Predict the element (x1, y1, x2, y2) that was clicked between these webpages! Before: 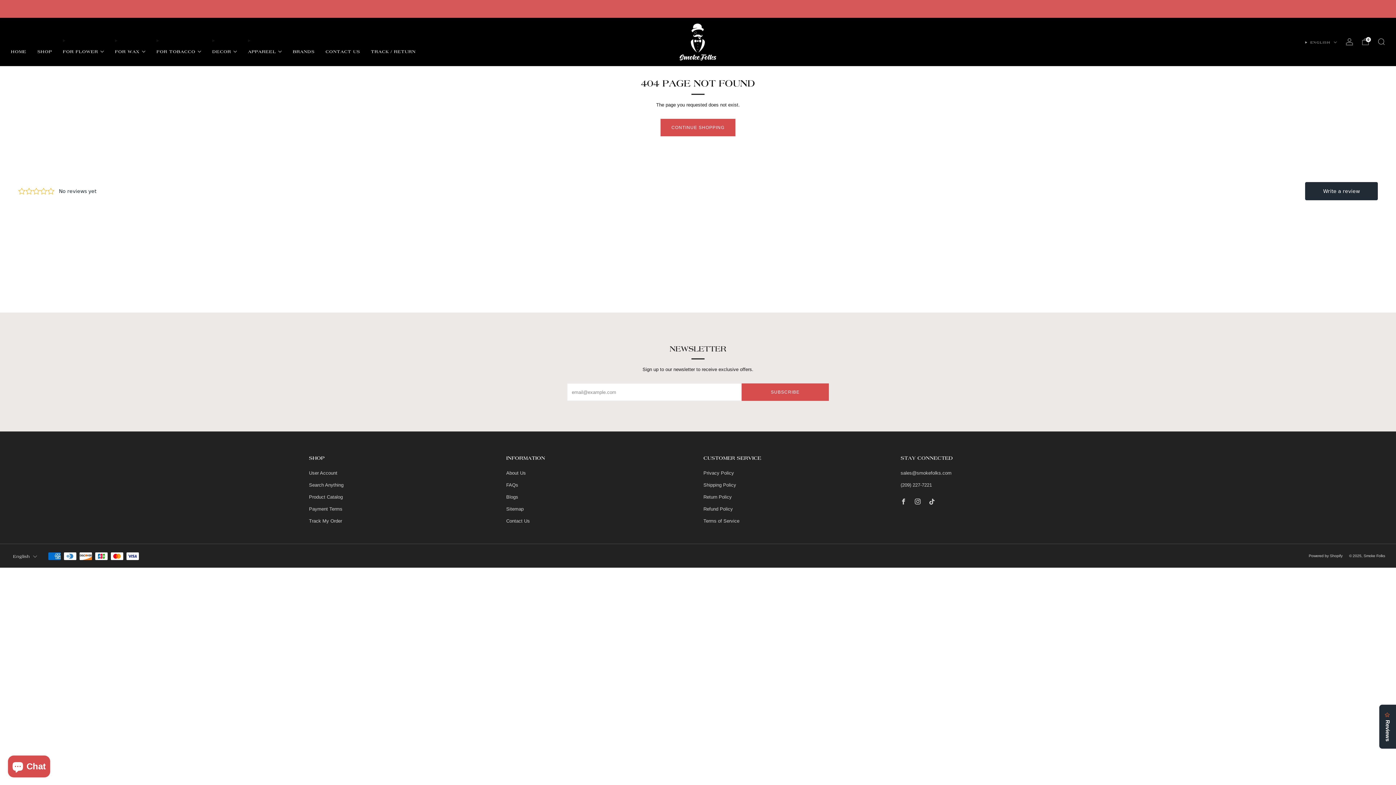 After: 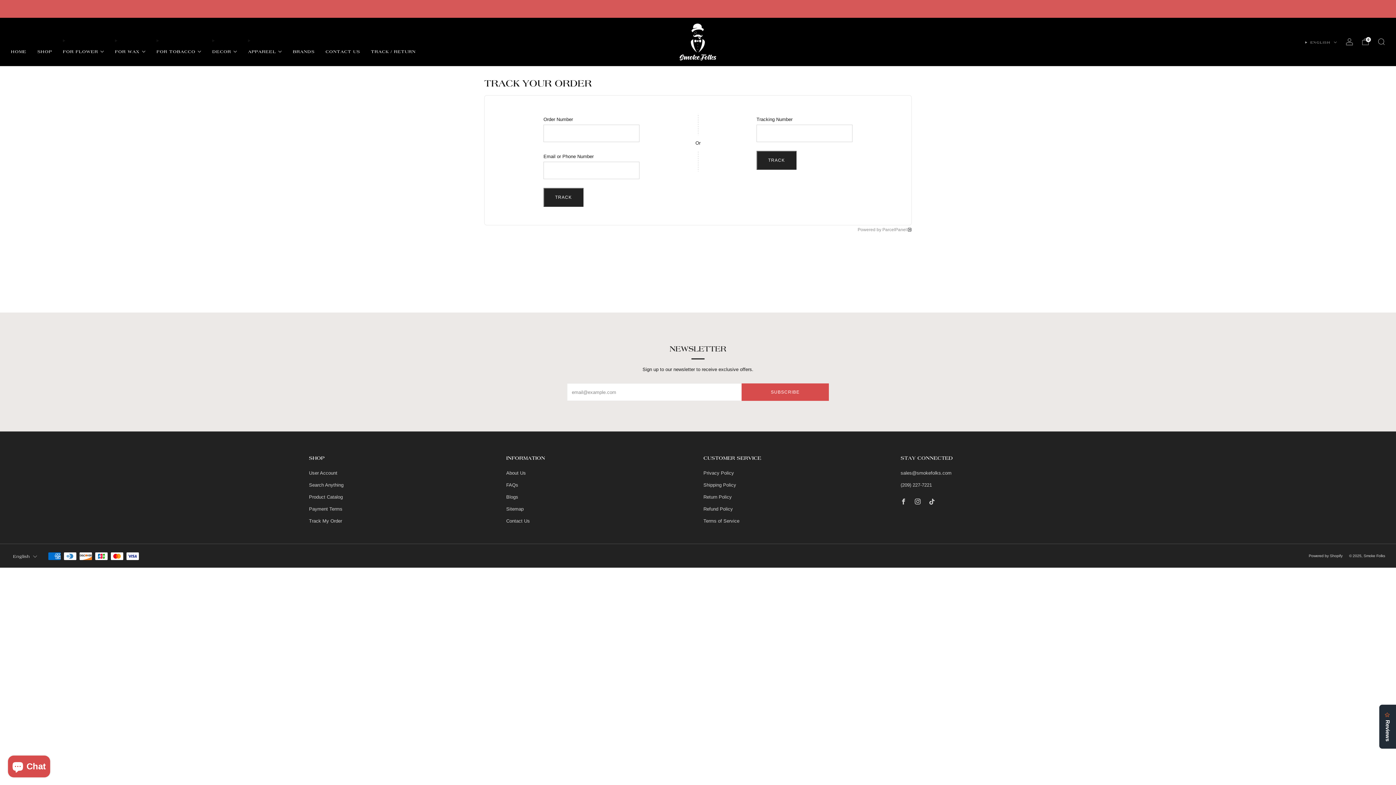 Action: label: Track My Order bbox: (309, 518, 342, 524)